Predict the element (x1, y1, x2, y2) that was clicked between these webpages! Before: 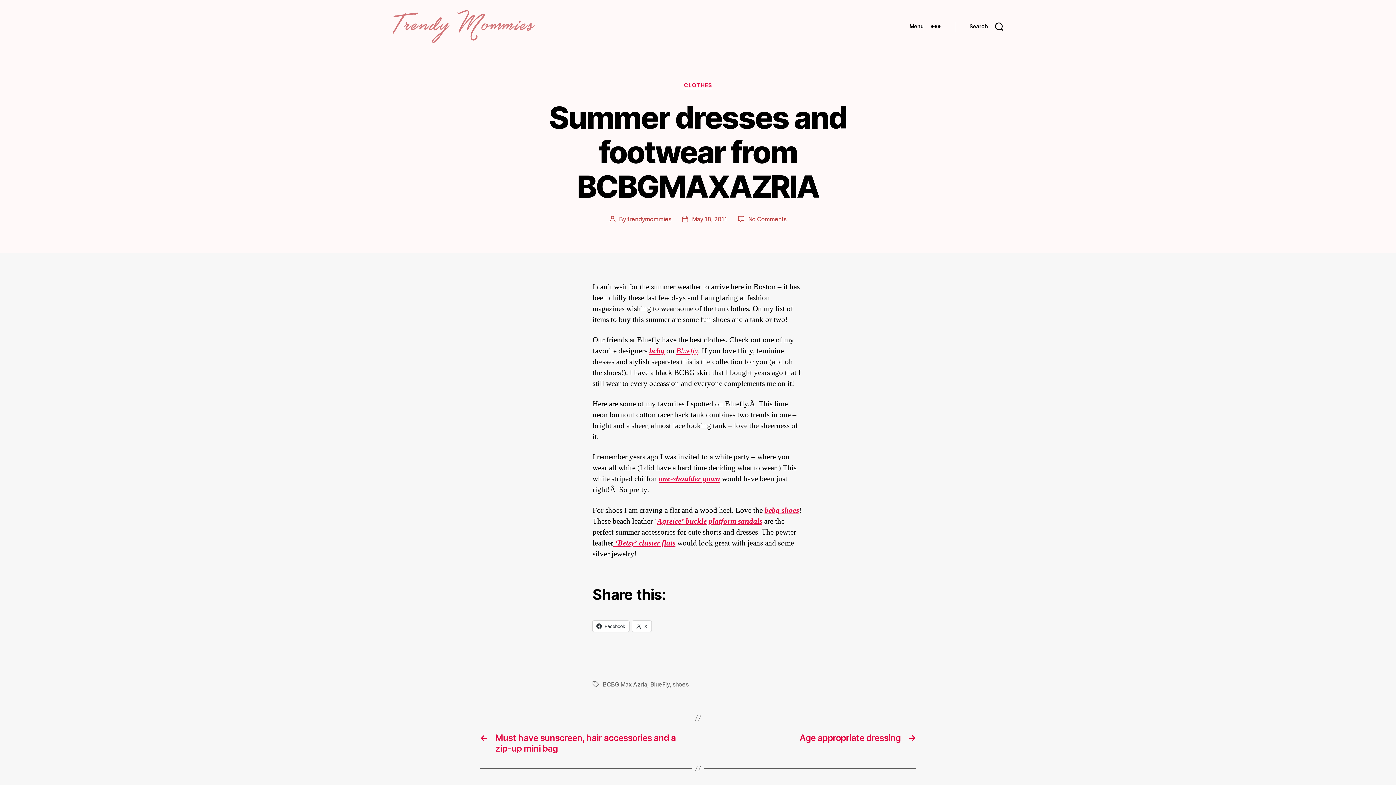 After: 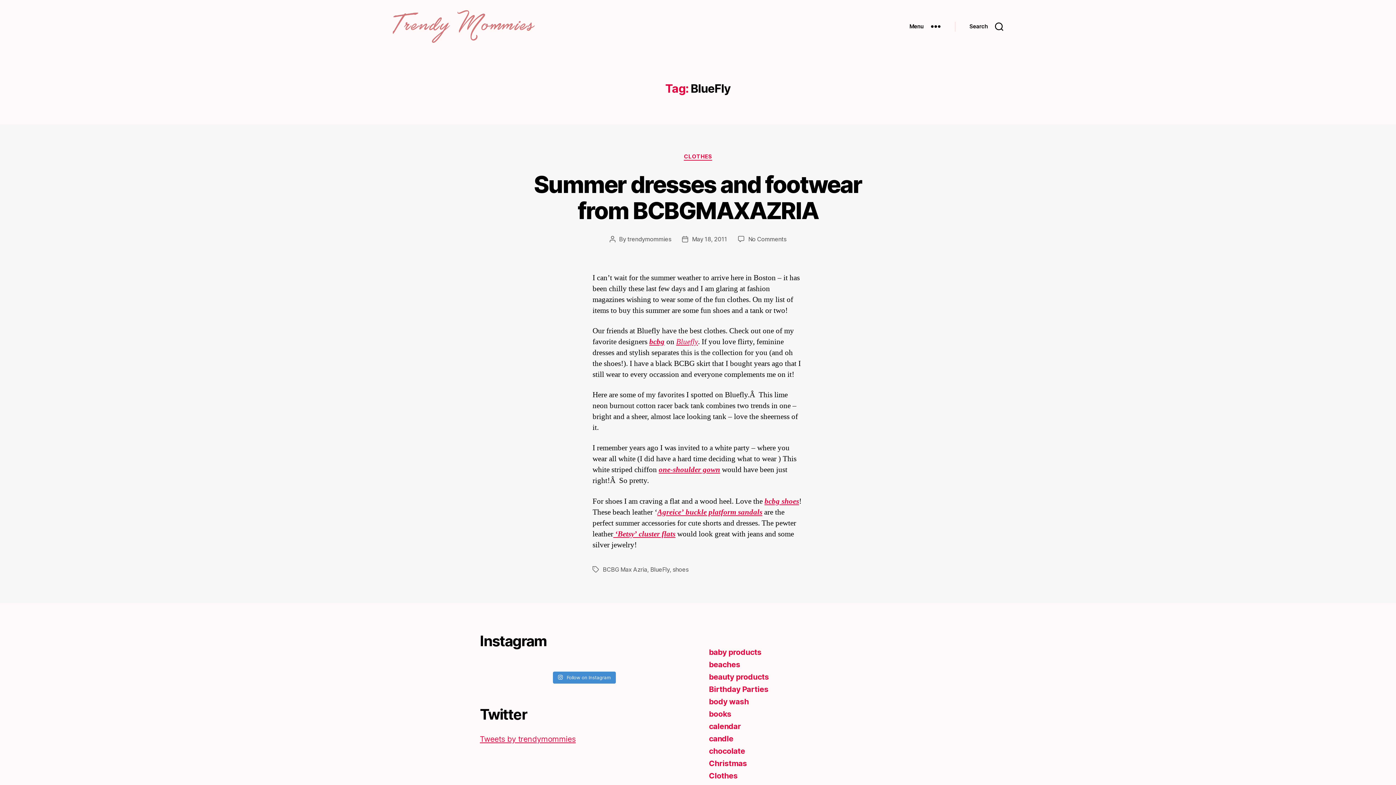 Action: label: BlueFly bbox: (650, 681, 669, 688)